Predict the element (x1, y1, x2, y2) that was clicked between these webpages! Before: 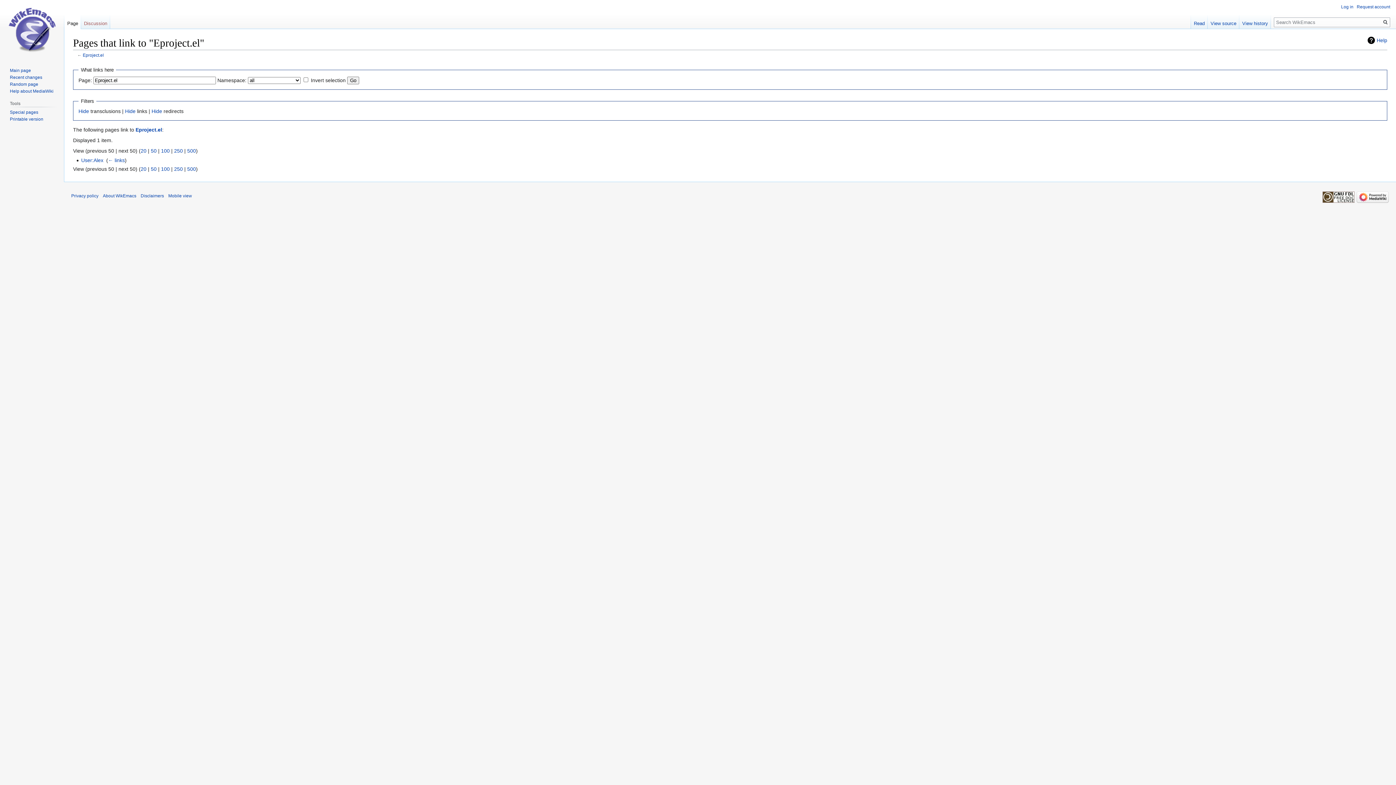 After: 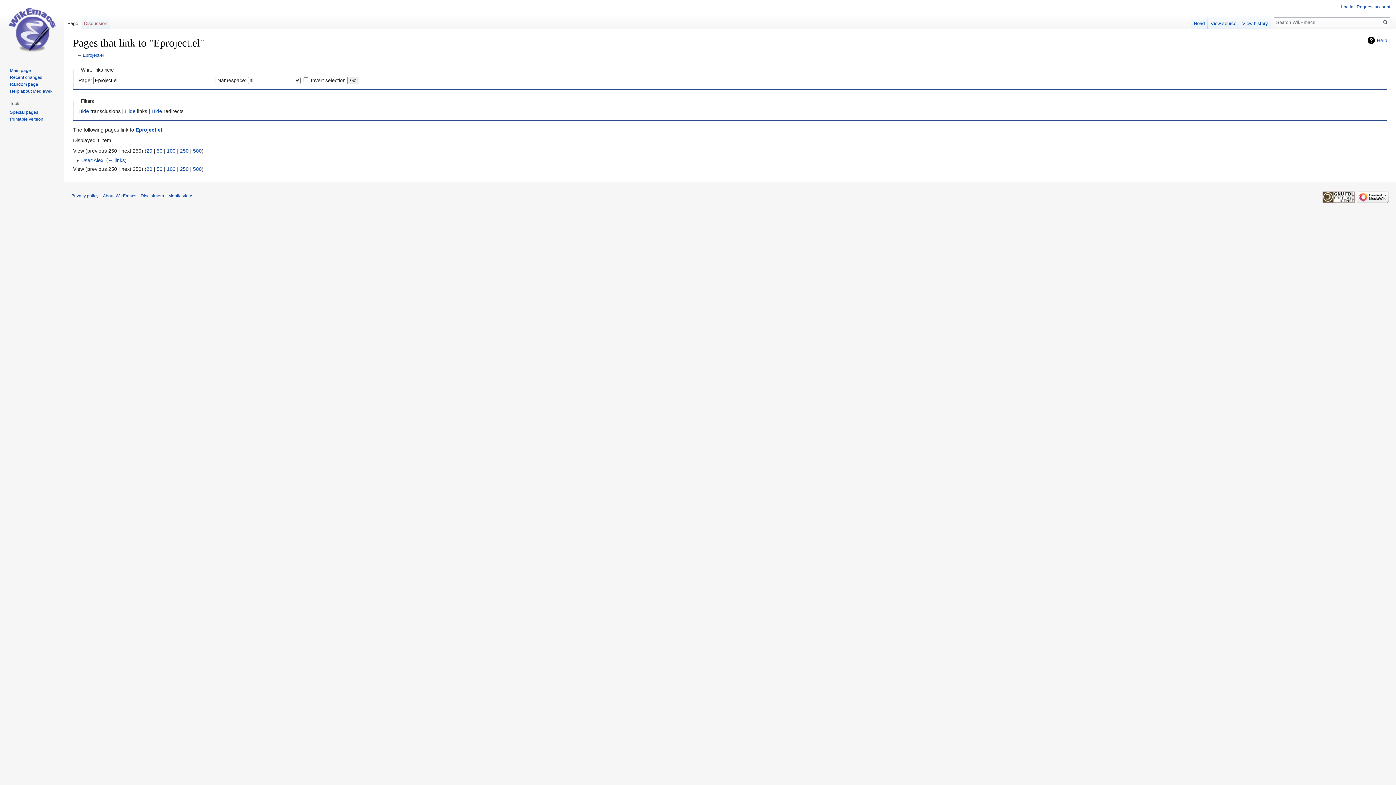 Action: bbox: (174, 166, 182, 171) label: 250